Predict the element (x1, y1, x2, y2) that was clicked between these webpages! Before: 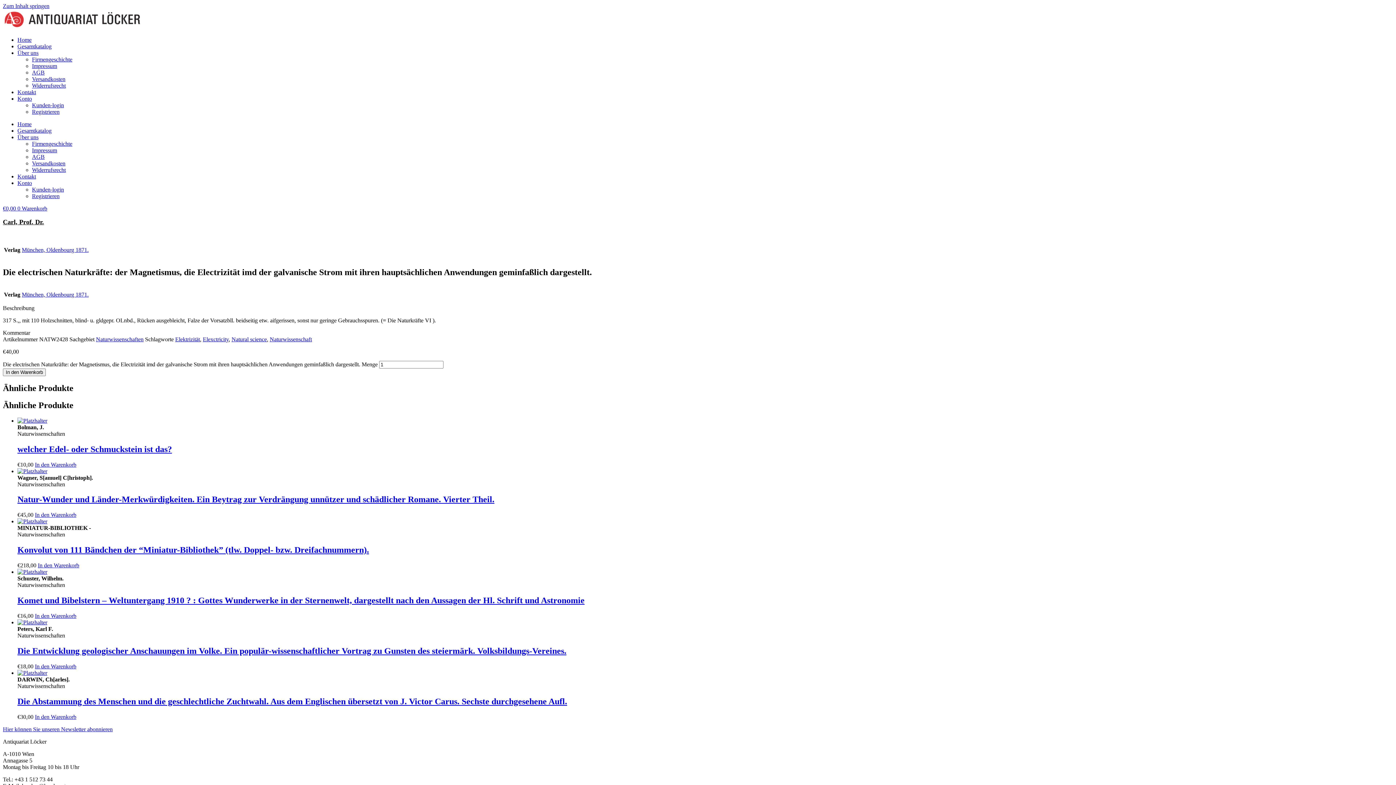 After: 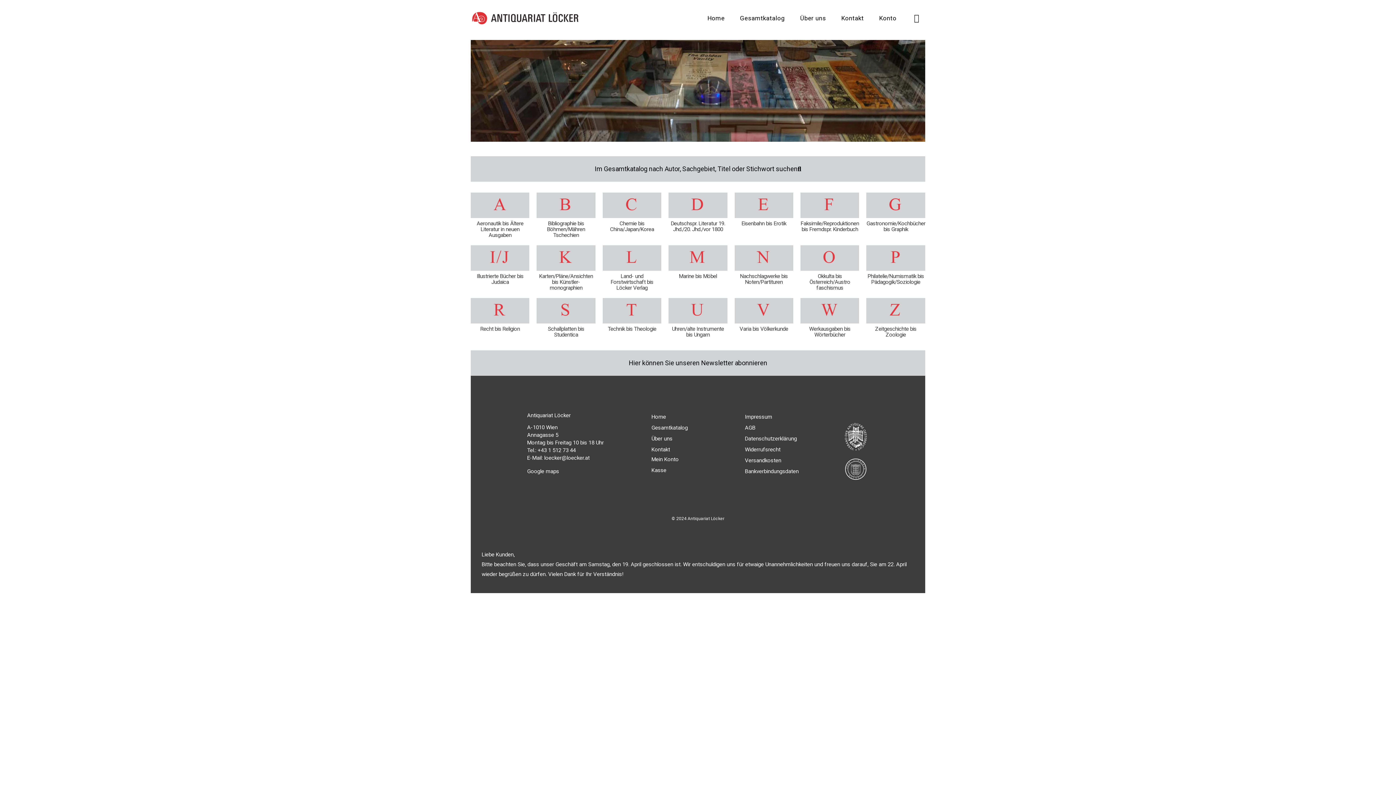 Action: label: Home bbox: (17, 36, 31, 42)